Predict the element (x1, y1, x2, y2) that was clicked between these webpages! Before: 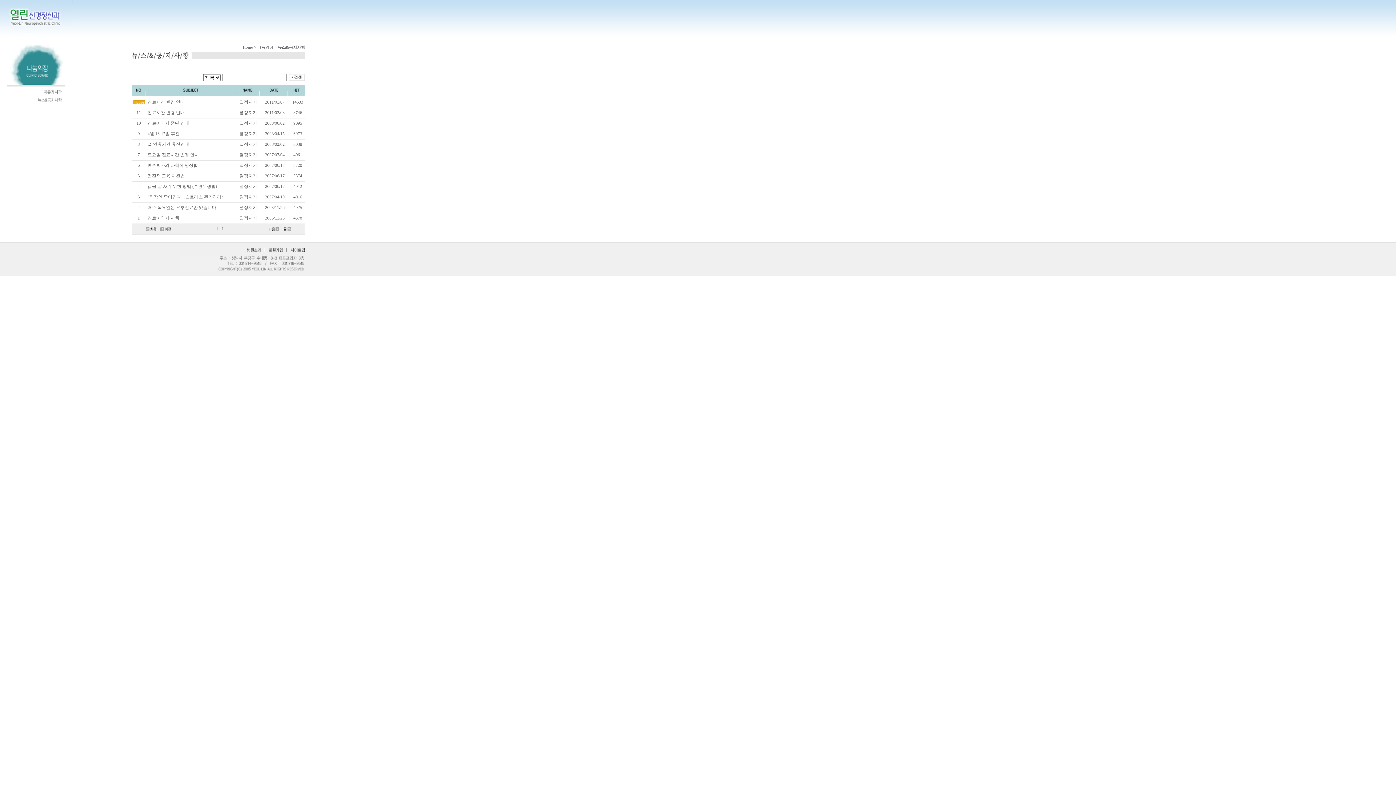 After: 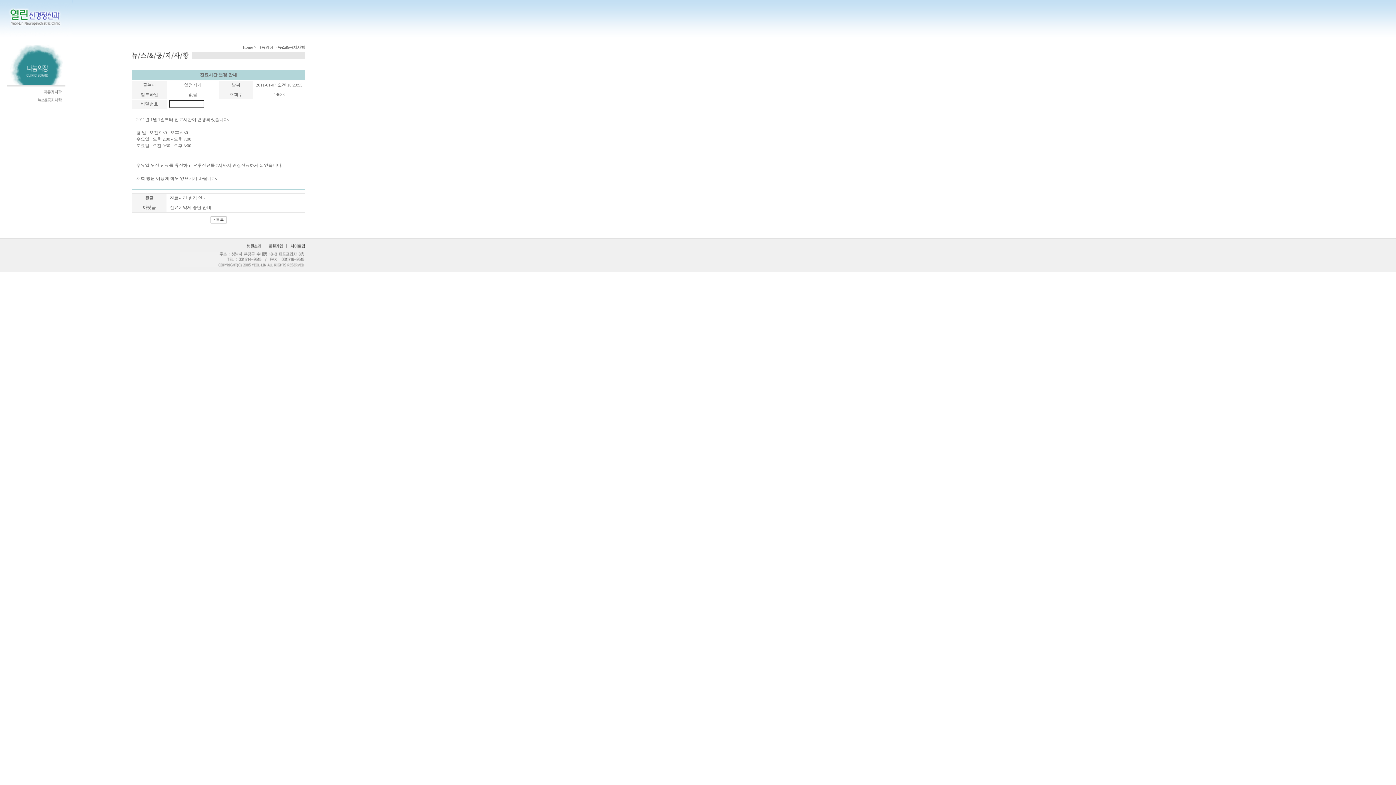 Action: bbox: (147, 99, 184, 104) label: 진료시간 변경 안내